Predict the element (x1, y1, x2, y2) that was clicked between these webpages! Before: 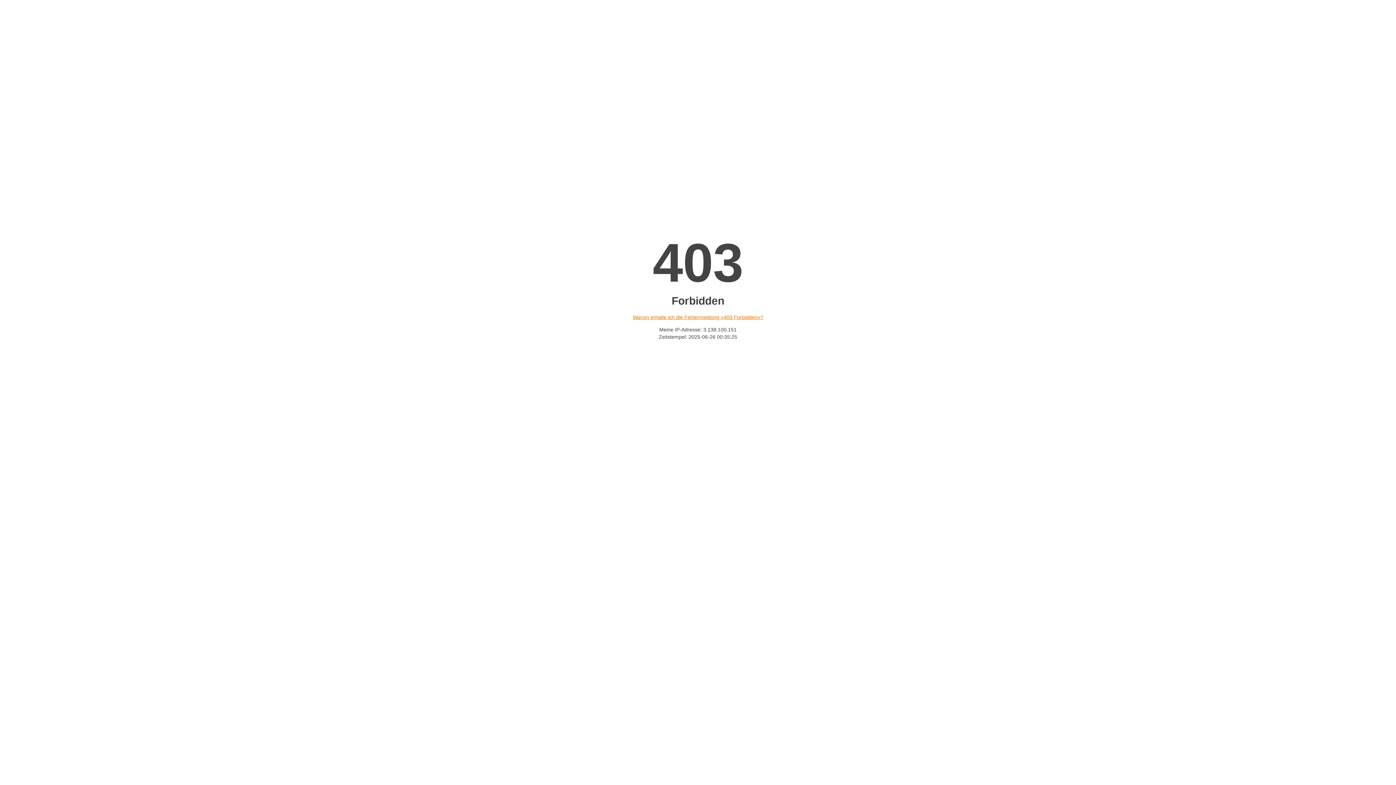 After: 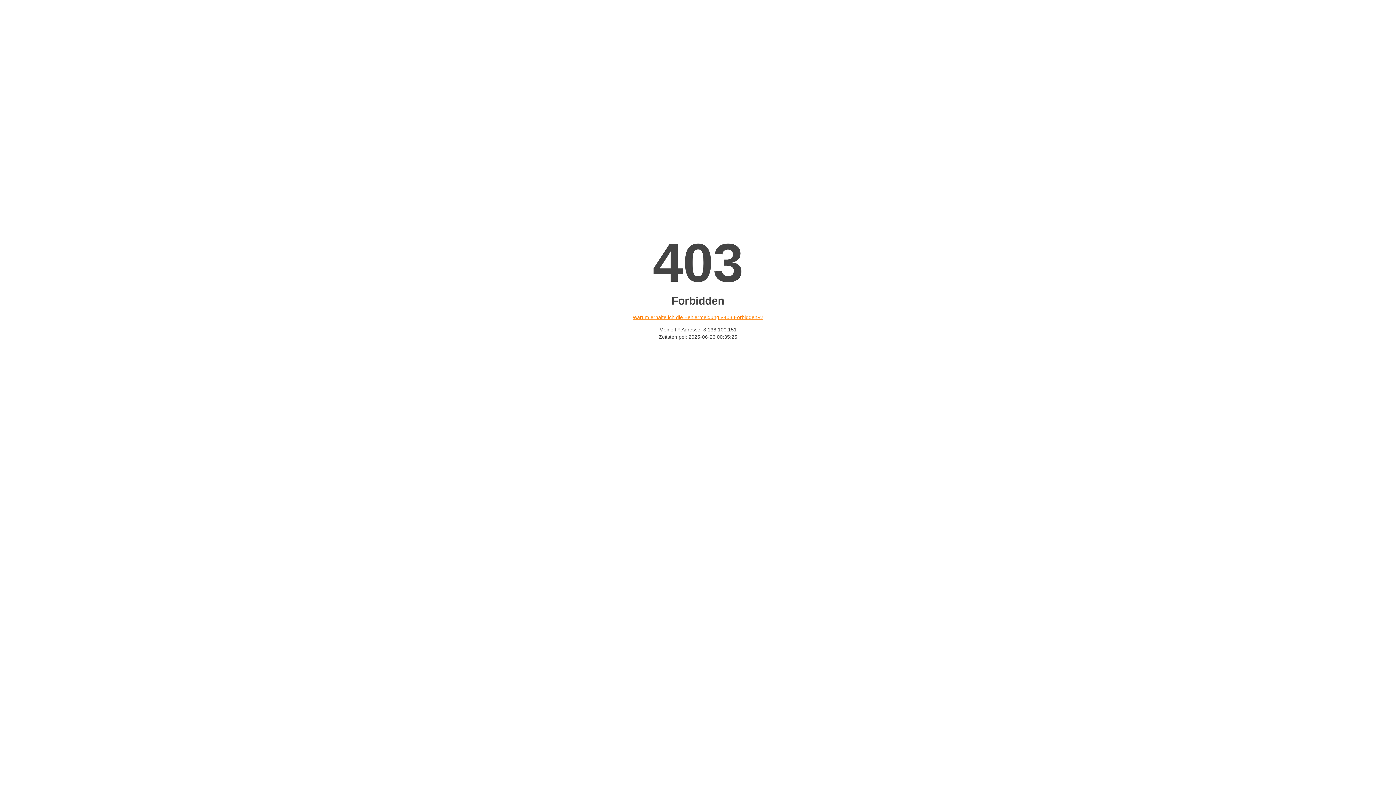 Action: bbox: (632, 314, 763, 320) label: Warum erhalte ich die Fehlermeldung «403 Forbidden»?